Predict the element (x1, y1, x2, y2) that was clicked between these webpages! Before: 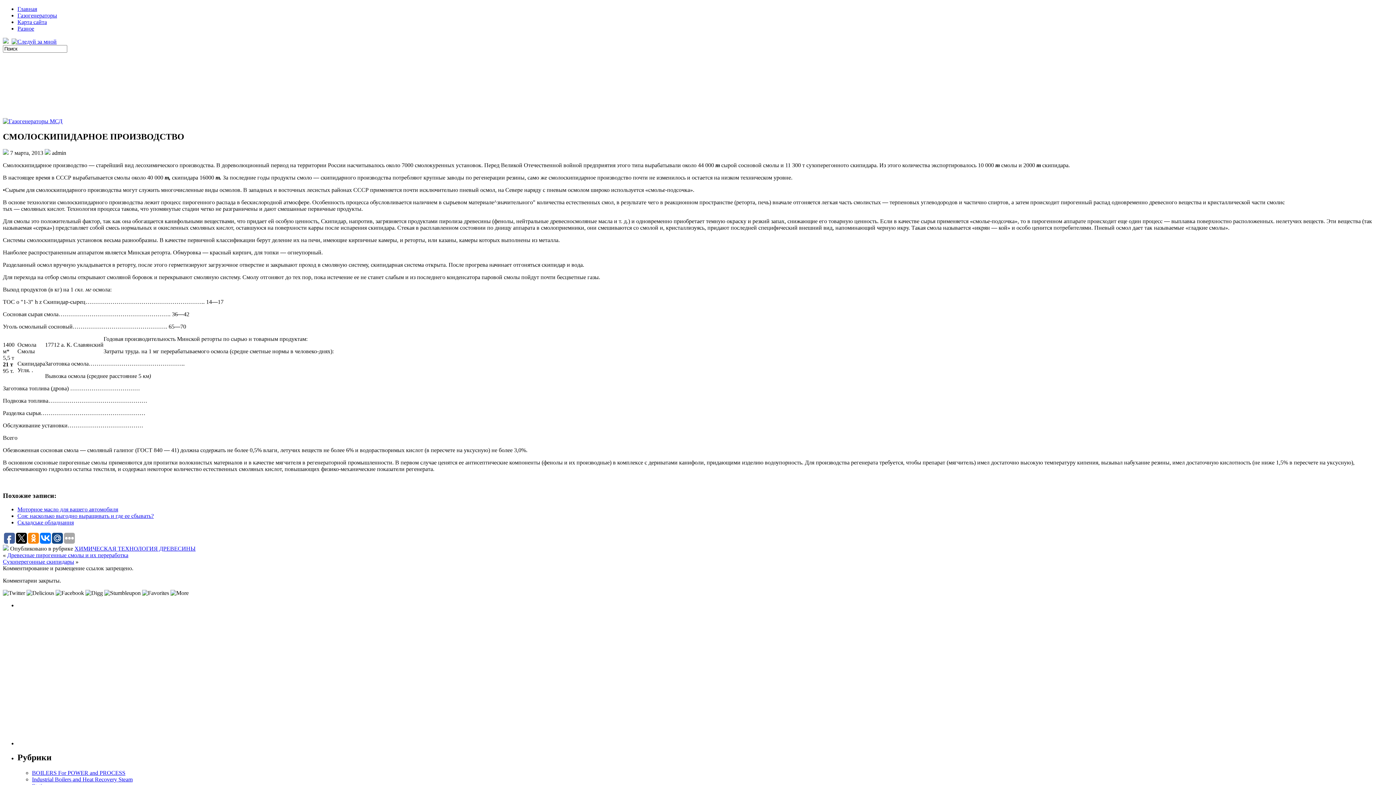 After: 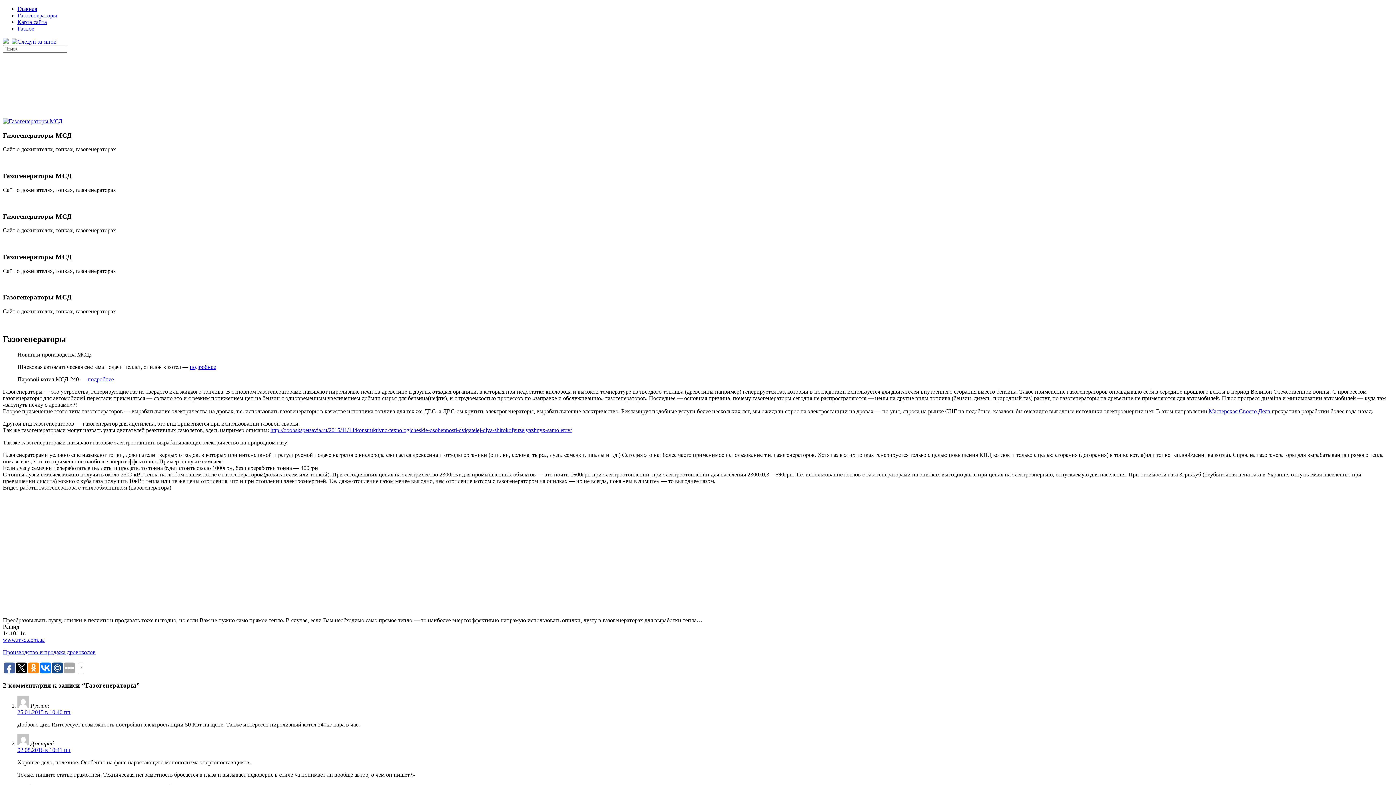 Action: bbox: (17, 12, 57, 18) label: Газогенераторы